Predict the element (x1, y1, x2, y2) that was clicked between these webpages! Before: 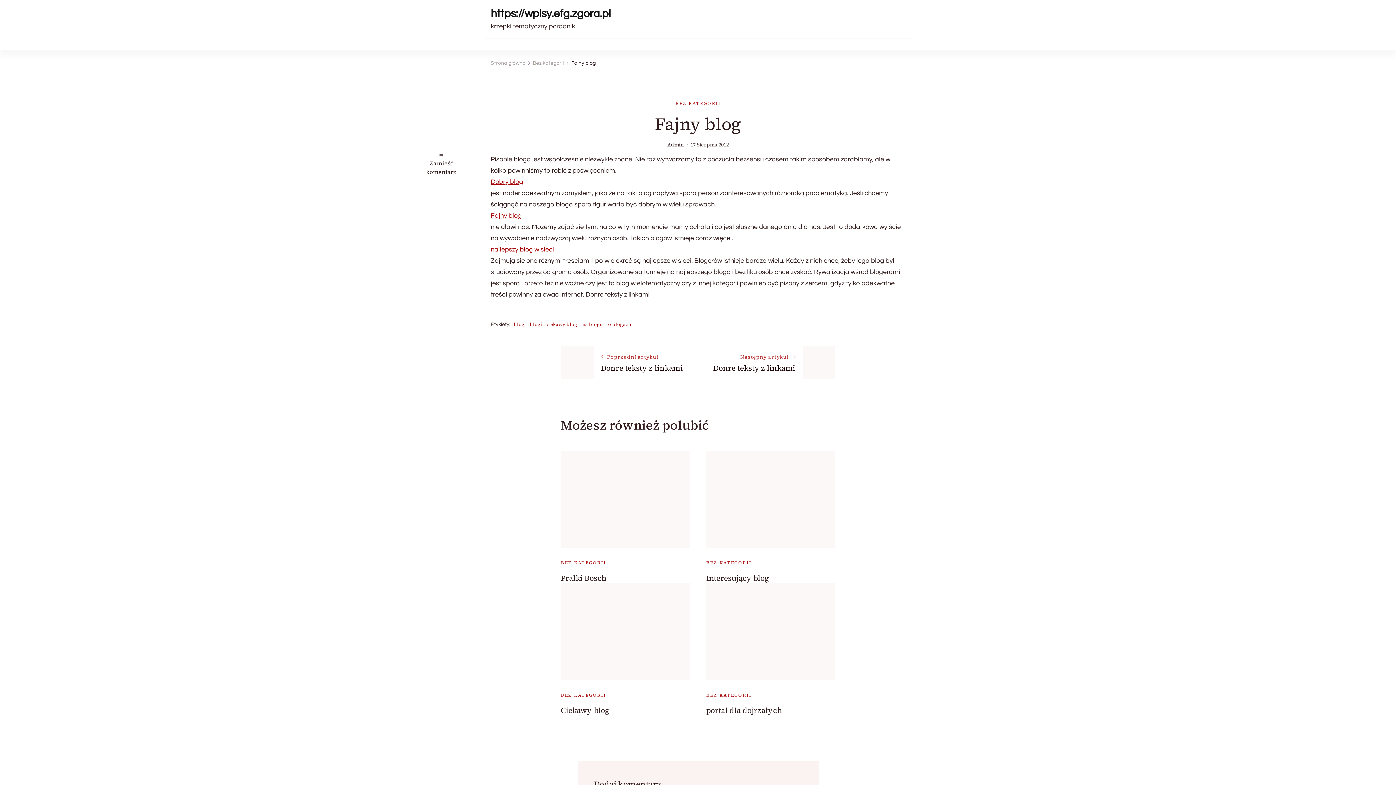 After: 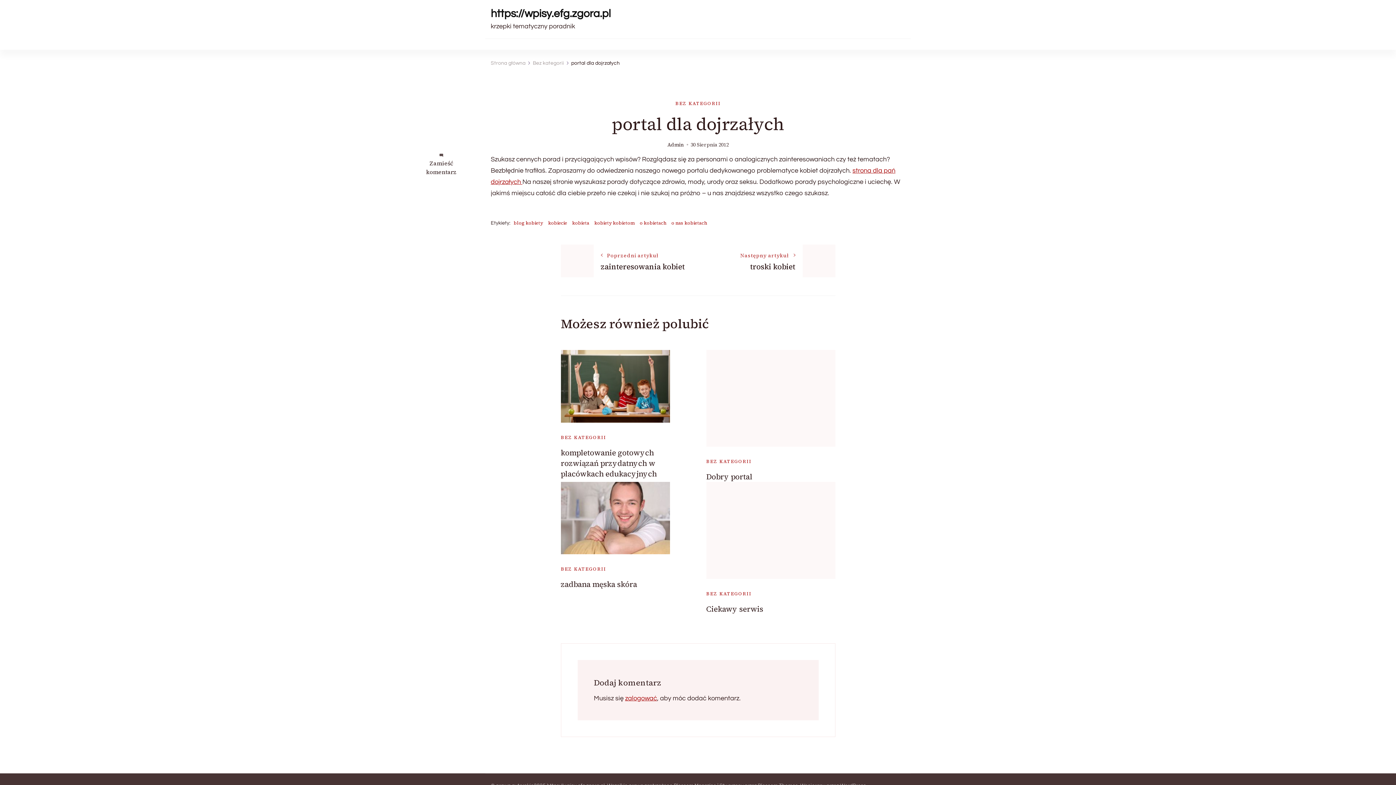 Action: bbox: (706, 705, 782, 715) label: portal dla dojrzałych